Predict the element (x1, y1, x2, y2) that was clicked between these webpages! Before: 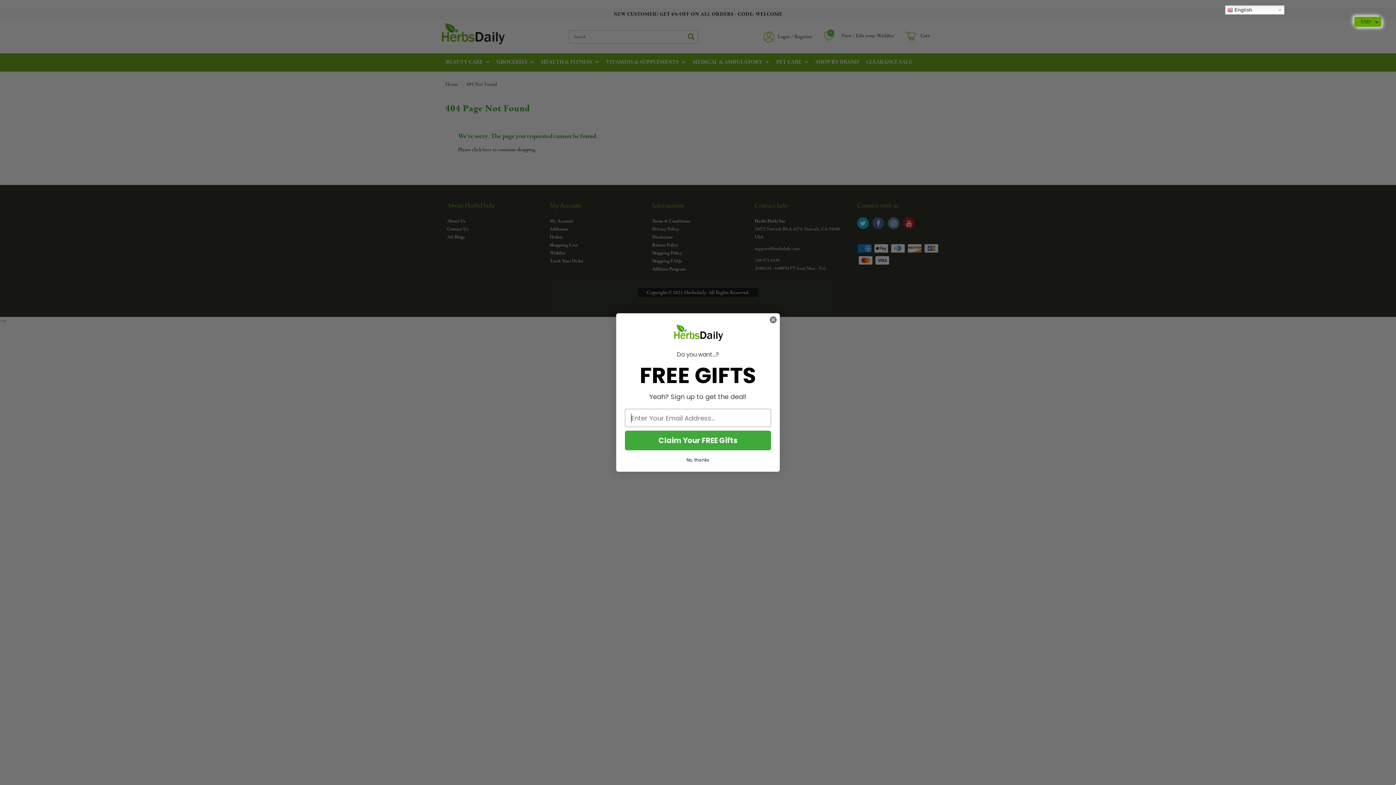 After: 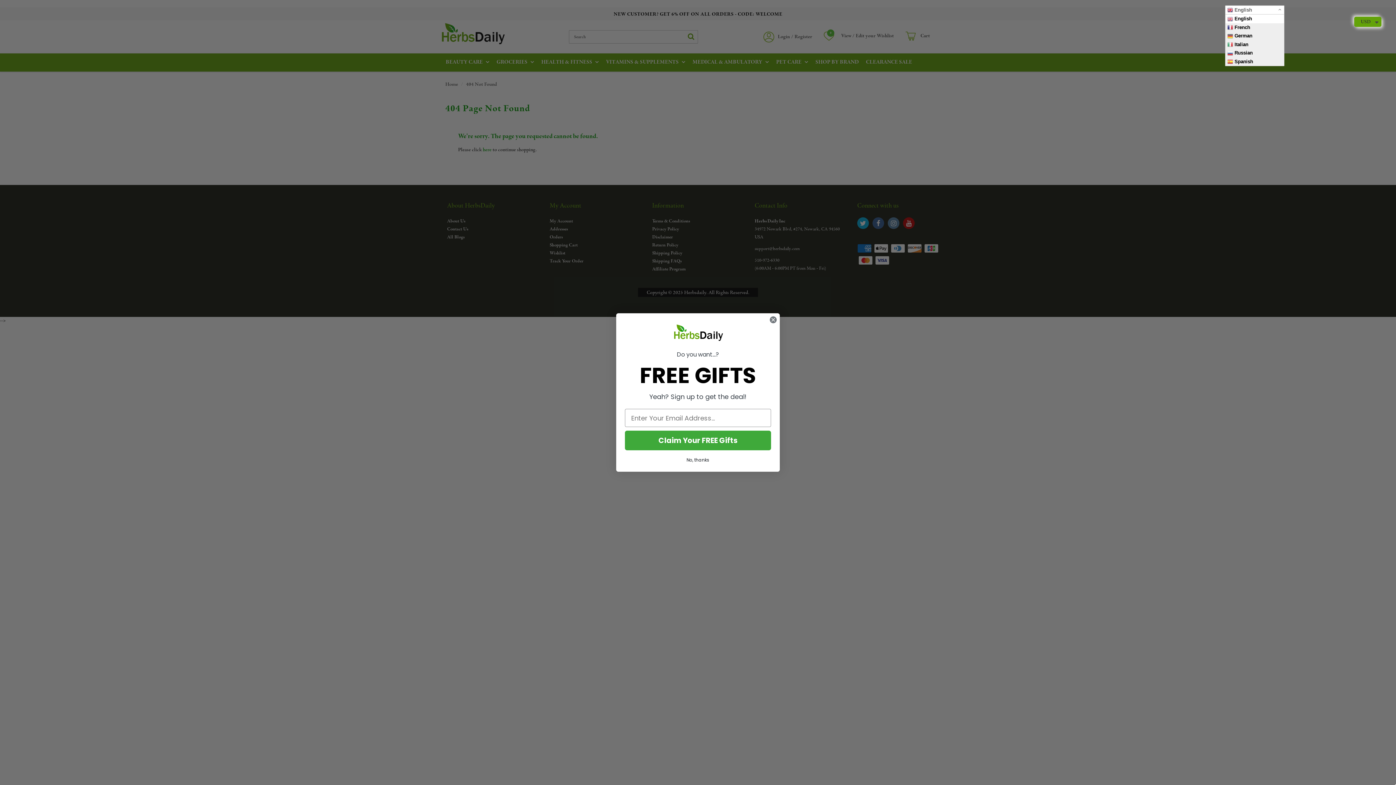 Action: bbox: (1225, 5, 1284, 14) label:  English